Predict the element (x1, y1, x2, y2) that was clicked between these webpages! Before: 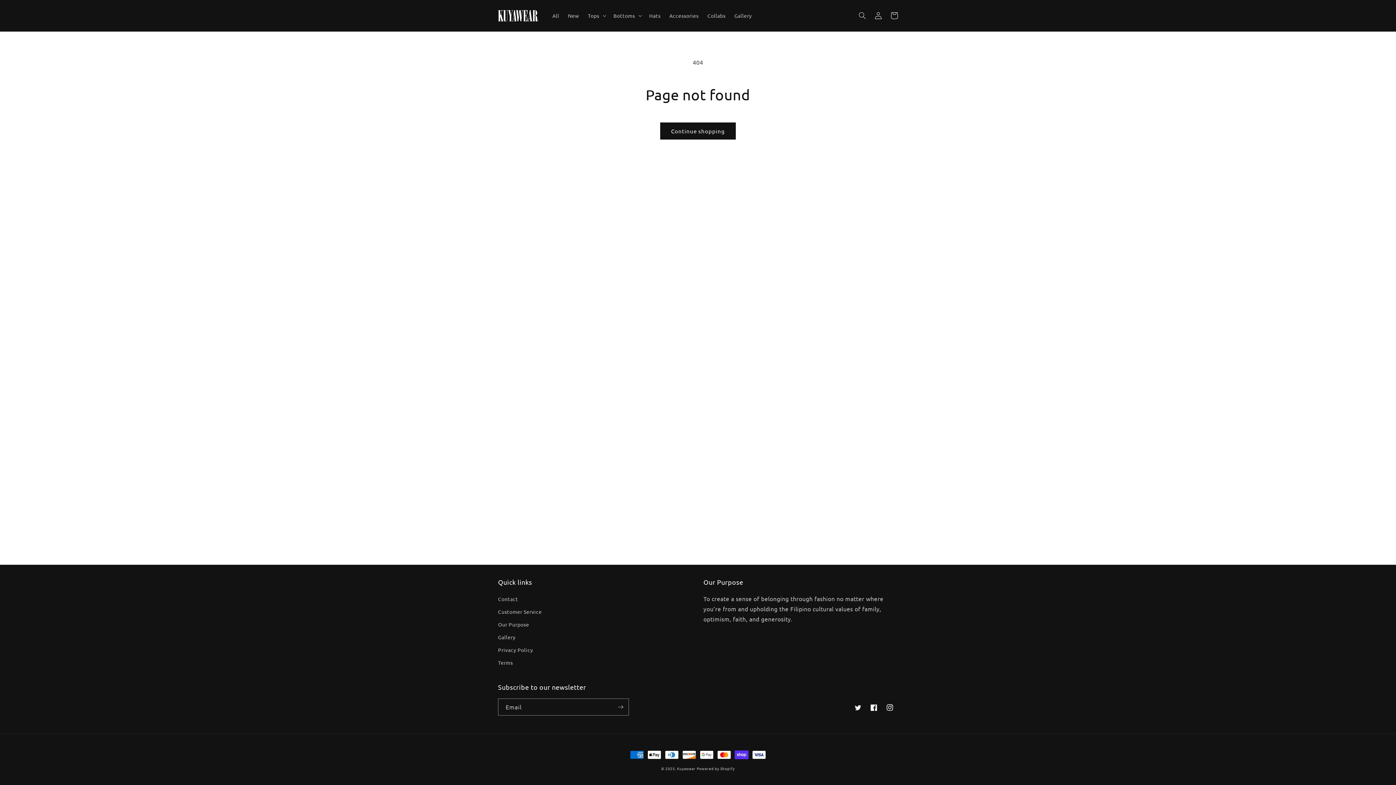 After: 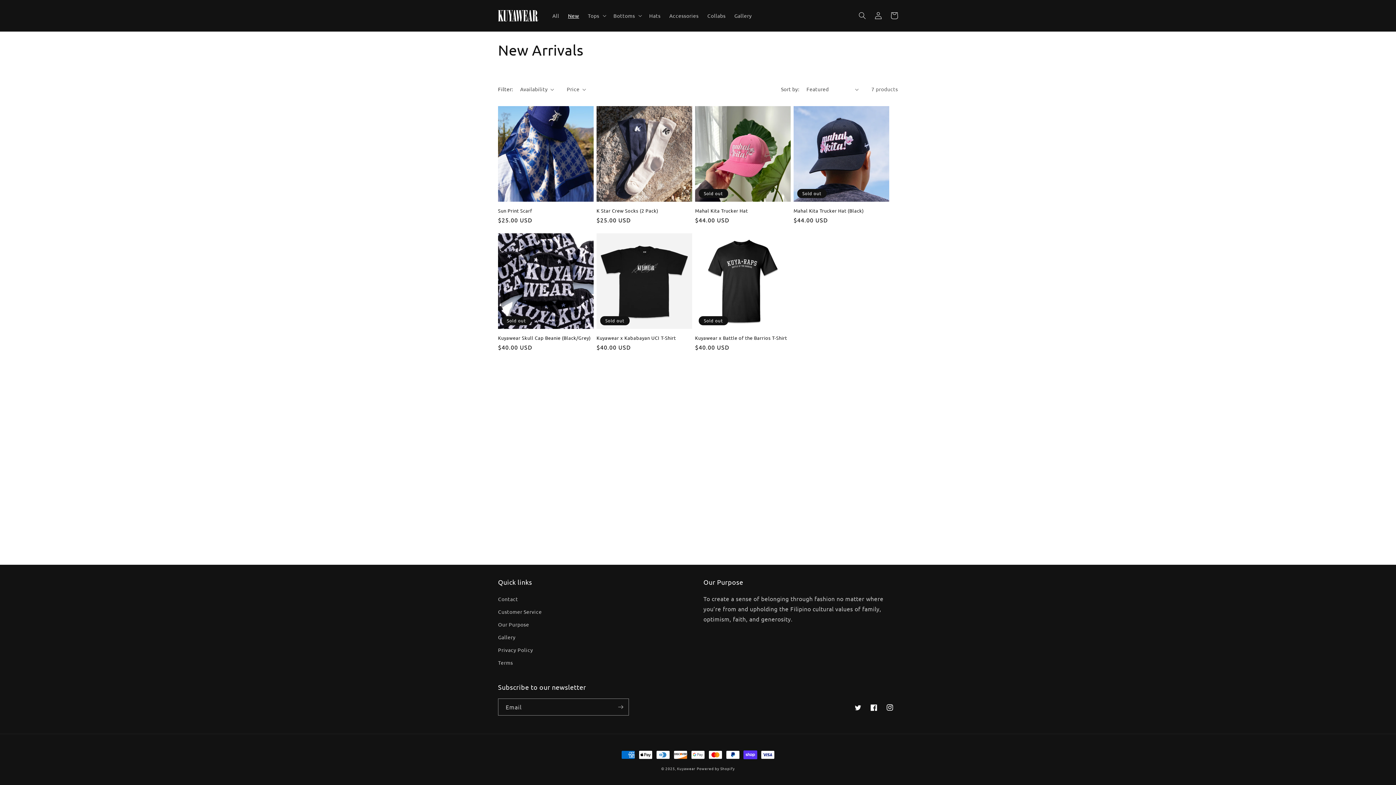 Action: label: New bbox: (563, 8, 583, 23)